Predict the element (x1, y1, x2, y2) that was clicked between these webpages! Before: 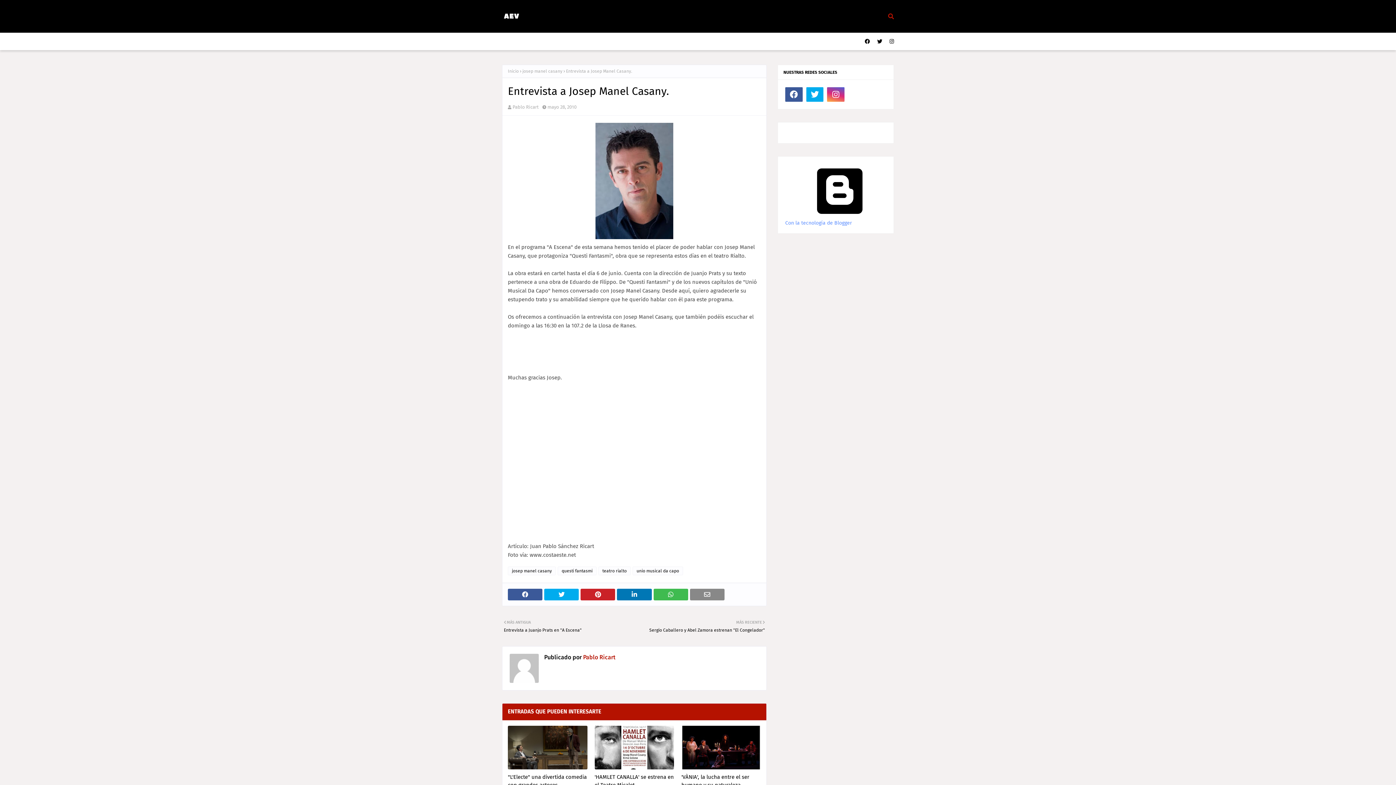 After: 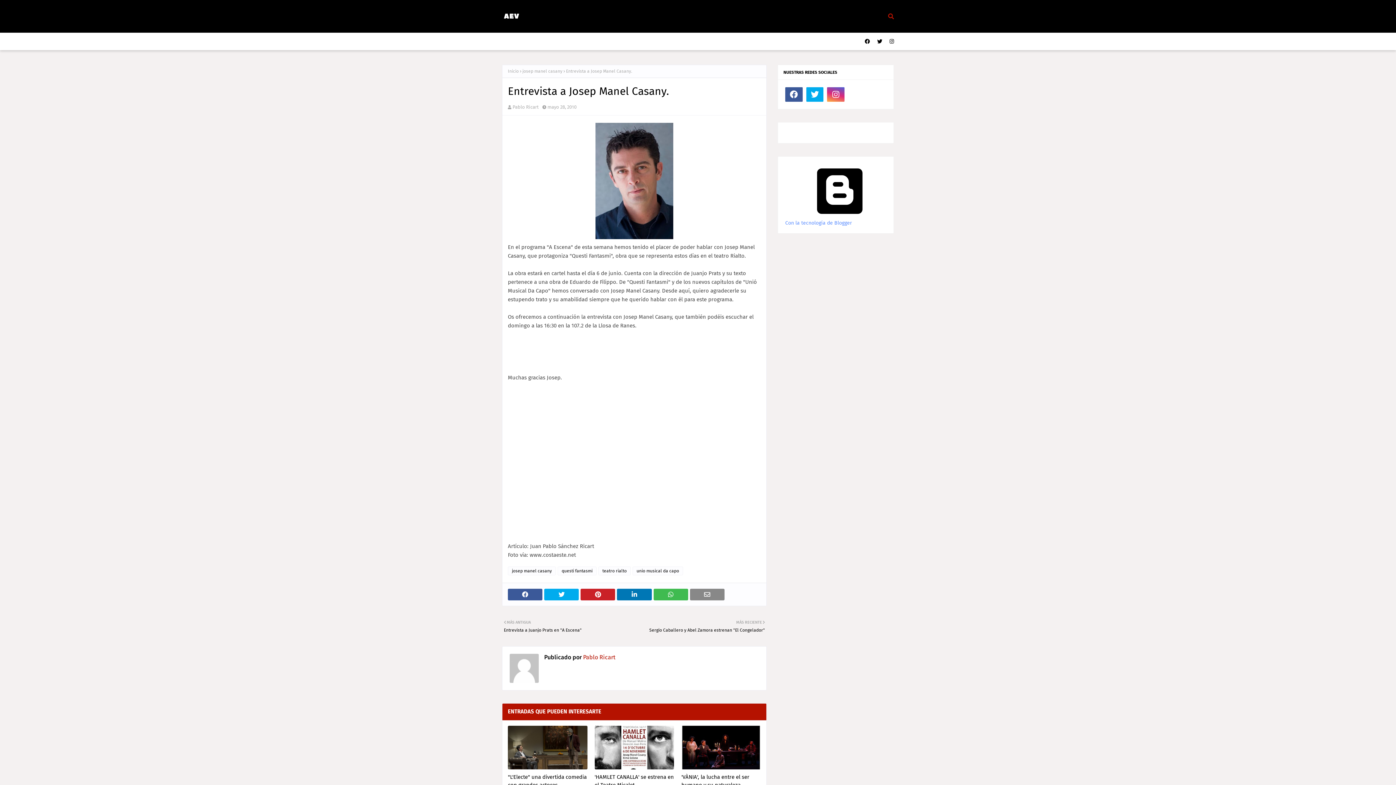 Action: label:  Pablo Ricart bbox: (581, 654, 615, 661)